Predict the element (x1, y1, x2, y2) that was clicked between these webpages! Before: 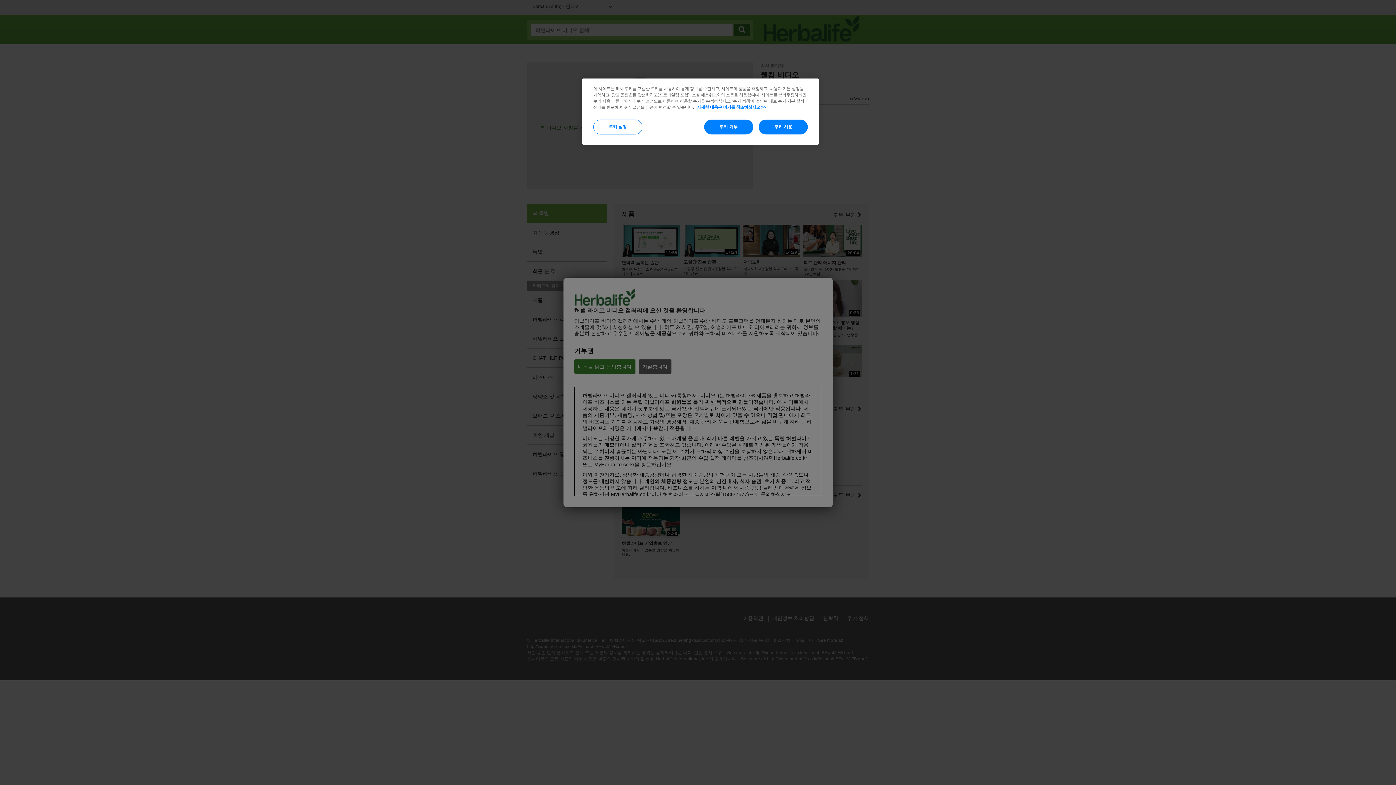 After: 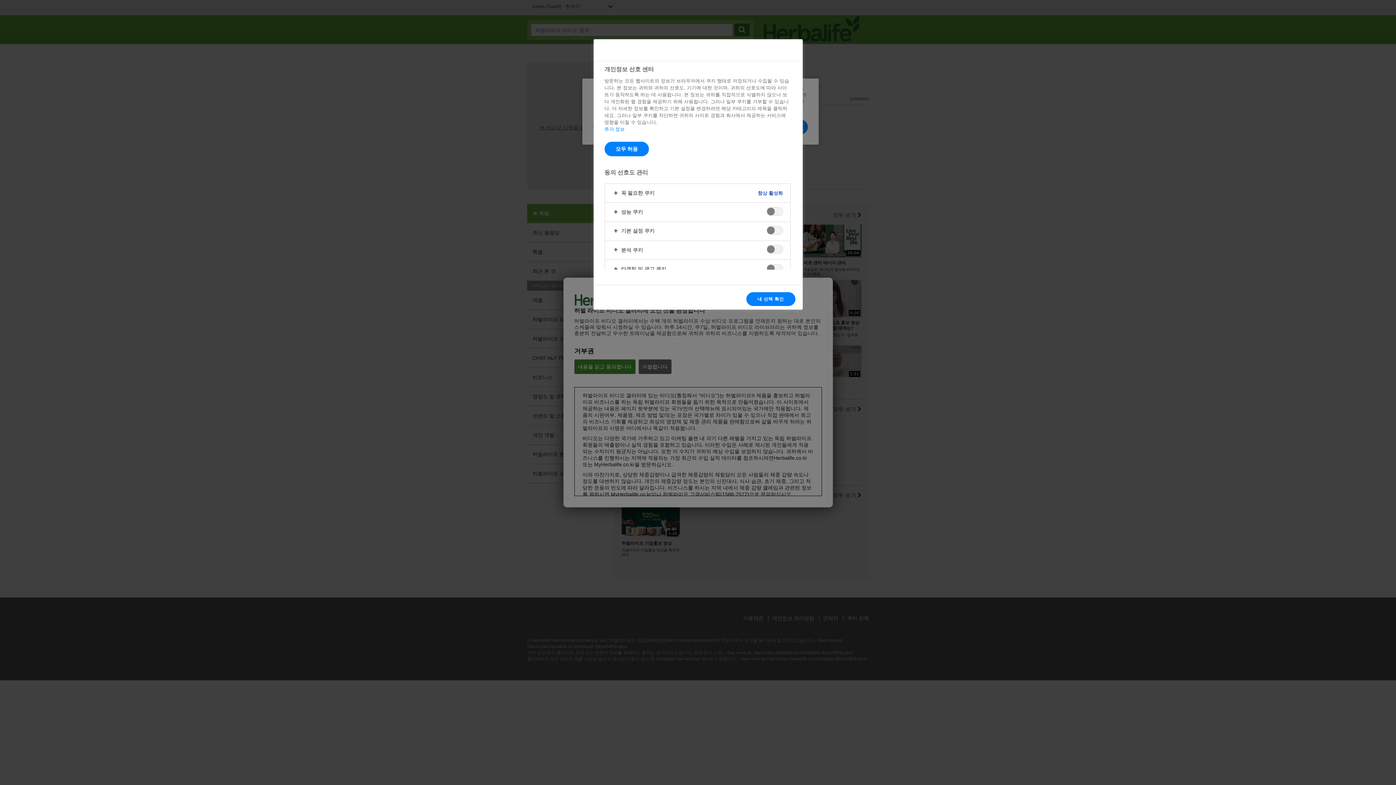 Action: label: 쿠키 설정 bbox: (593, 119, 642, 134)